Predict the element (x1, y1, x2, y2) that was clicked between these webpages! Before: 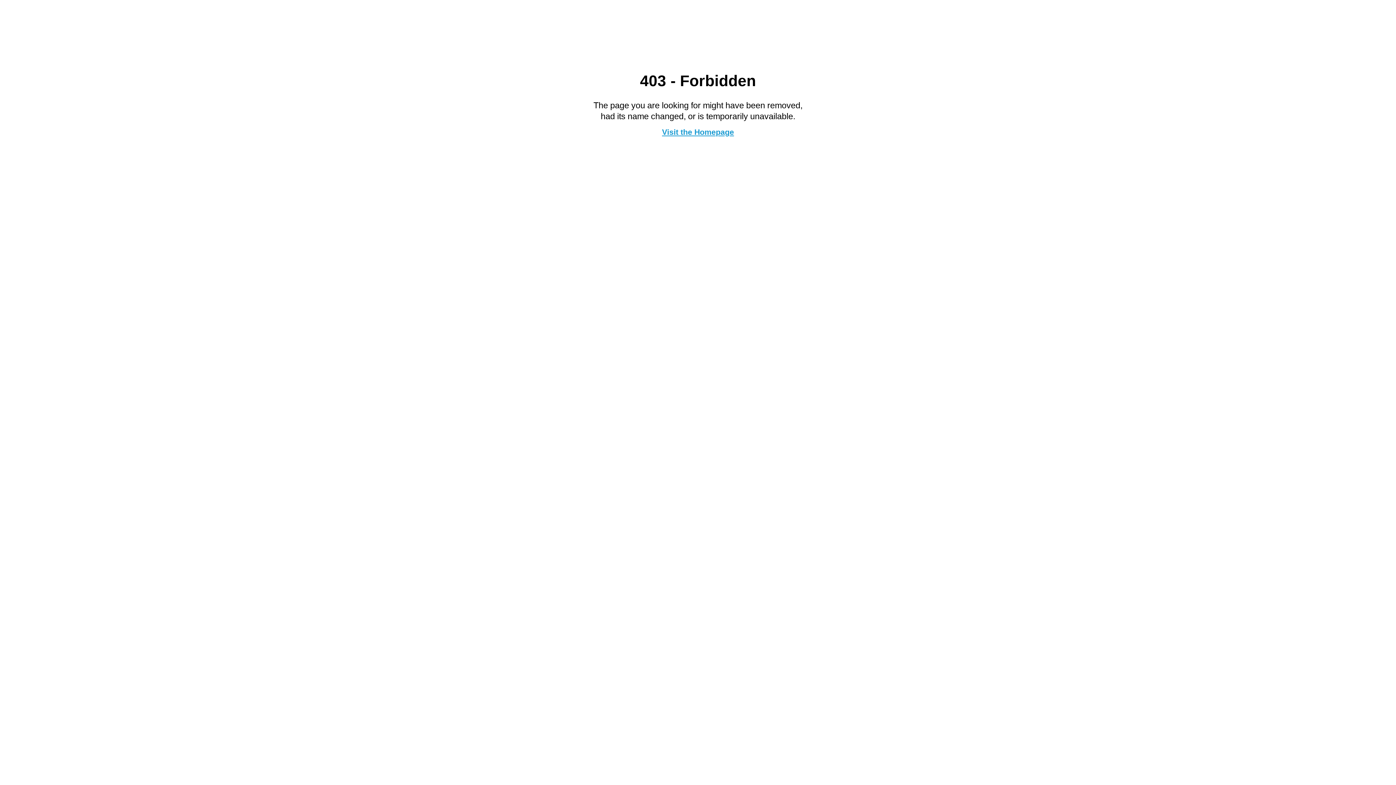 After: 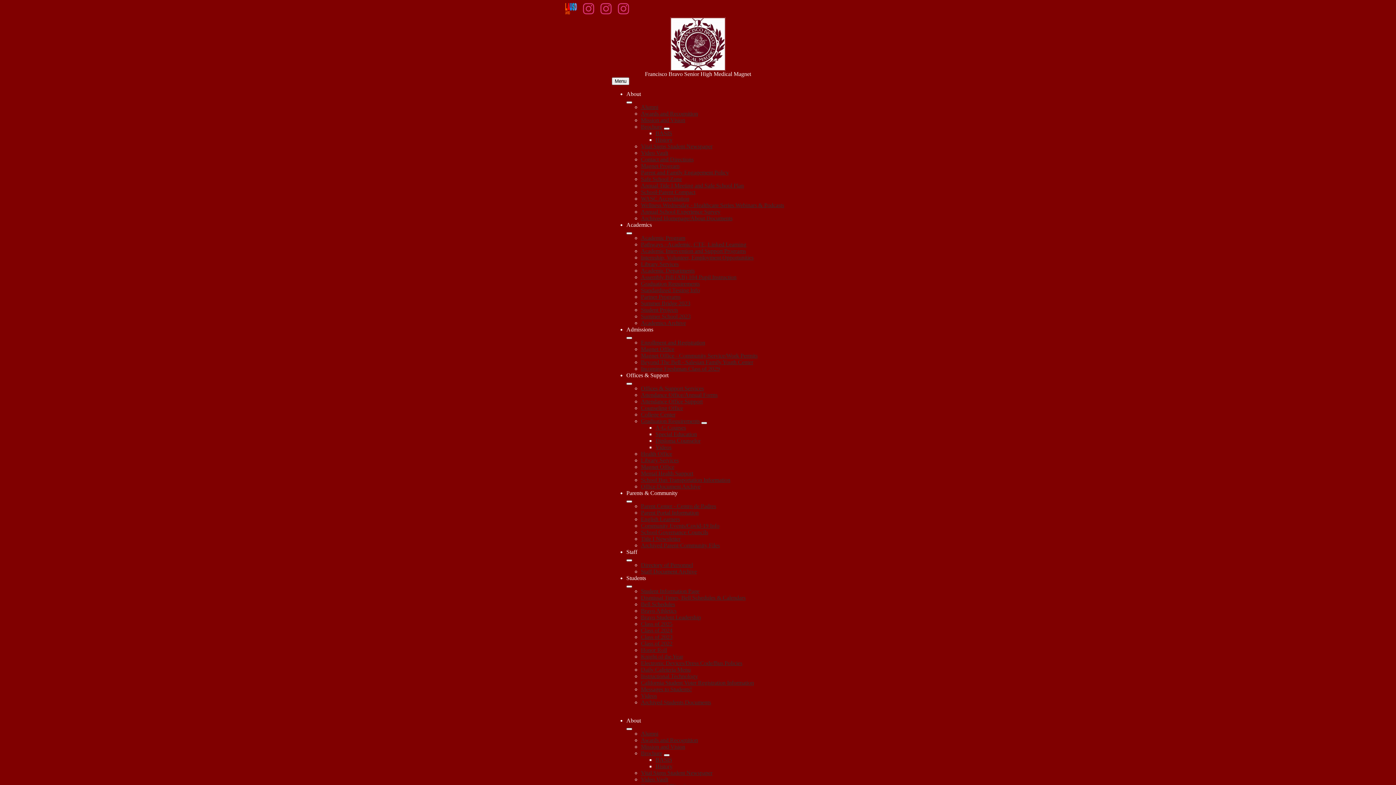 Action: label: Visit the Homepage bbox: (662, 127, 734, 136)